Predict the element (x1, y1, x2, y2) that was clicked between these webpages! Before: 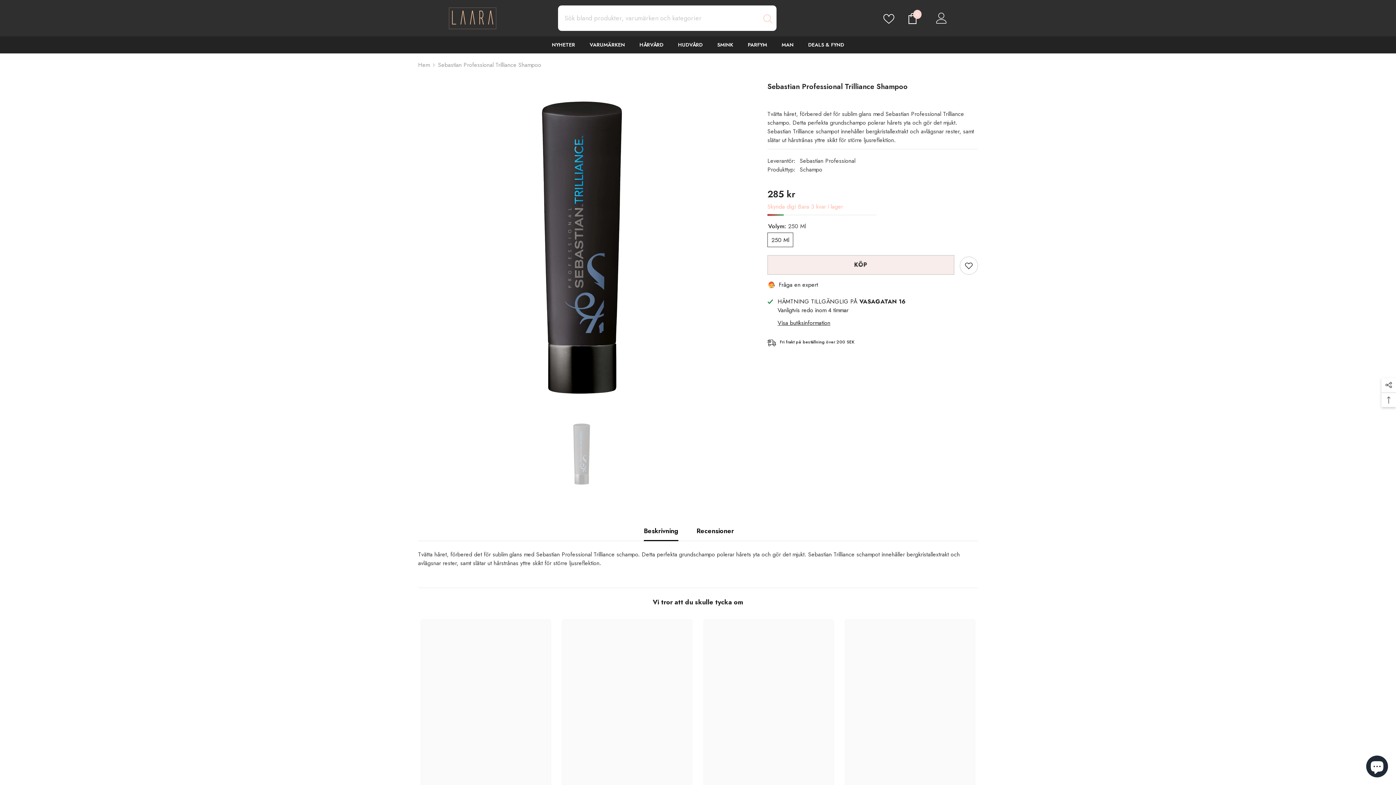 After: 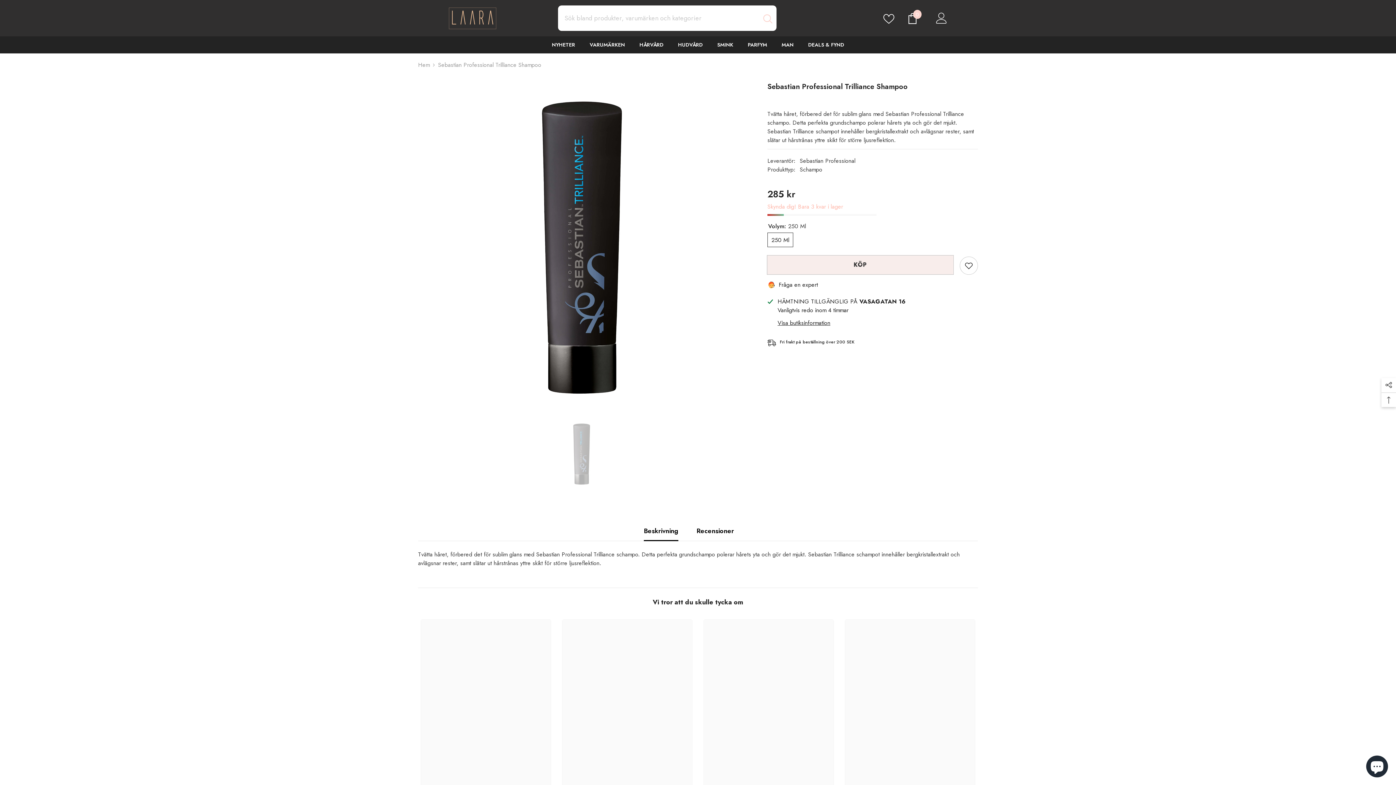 Action: bbox: (758, 5, 776, 30) label: Sök